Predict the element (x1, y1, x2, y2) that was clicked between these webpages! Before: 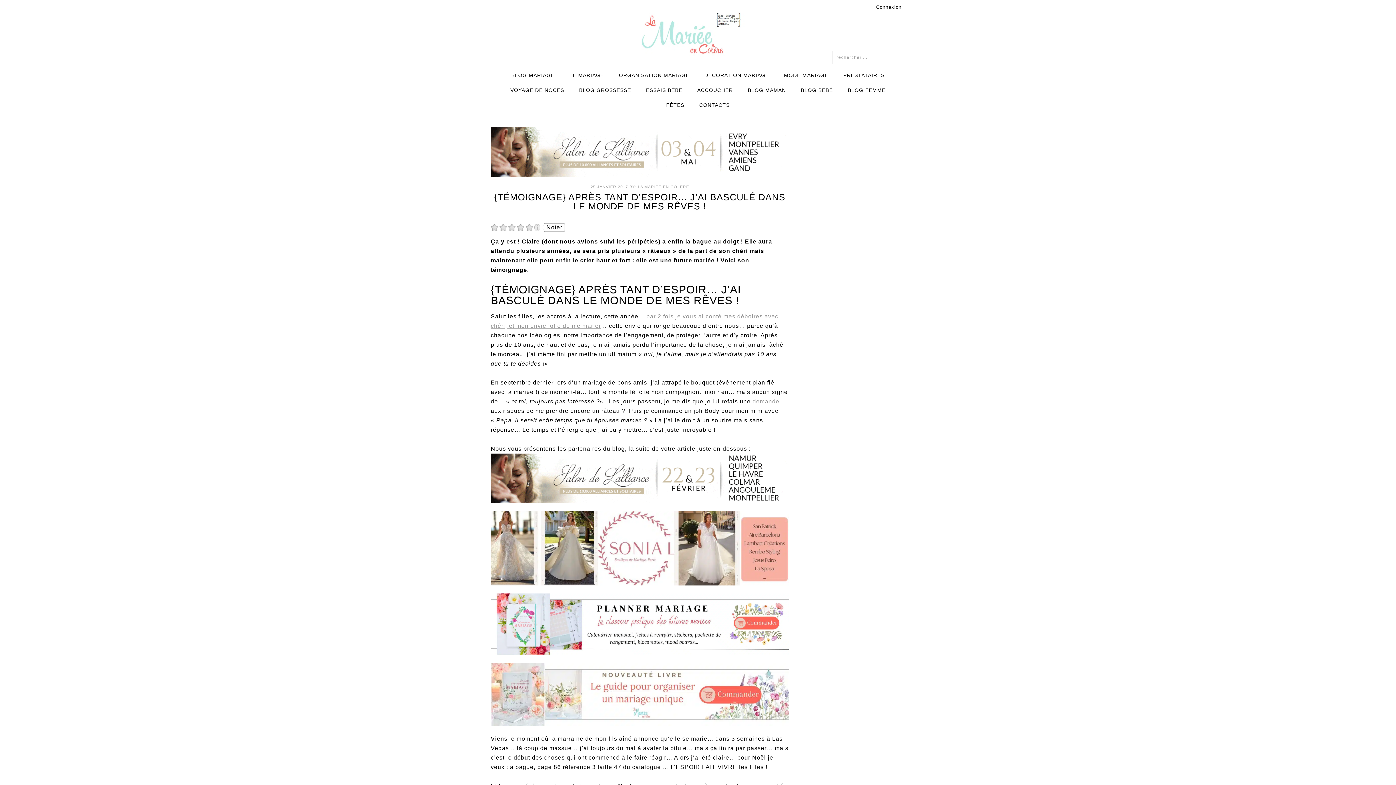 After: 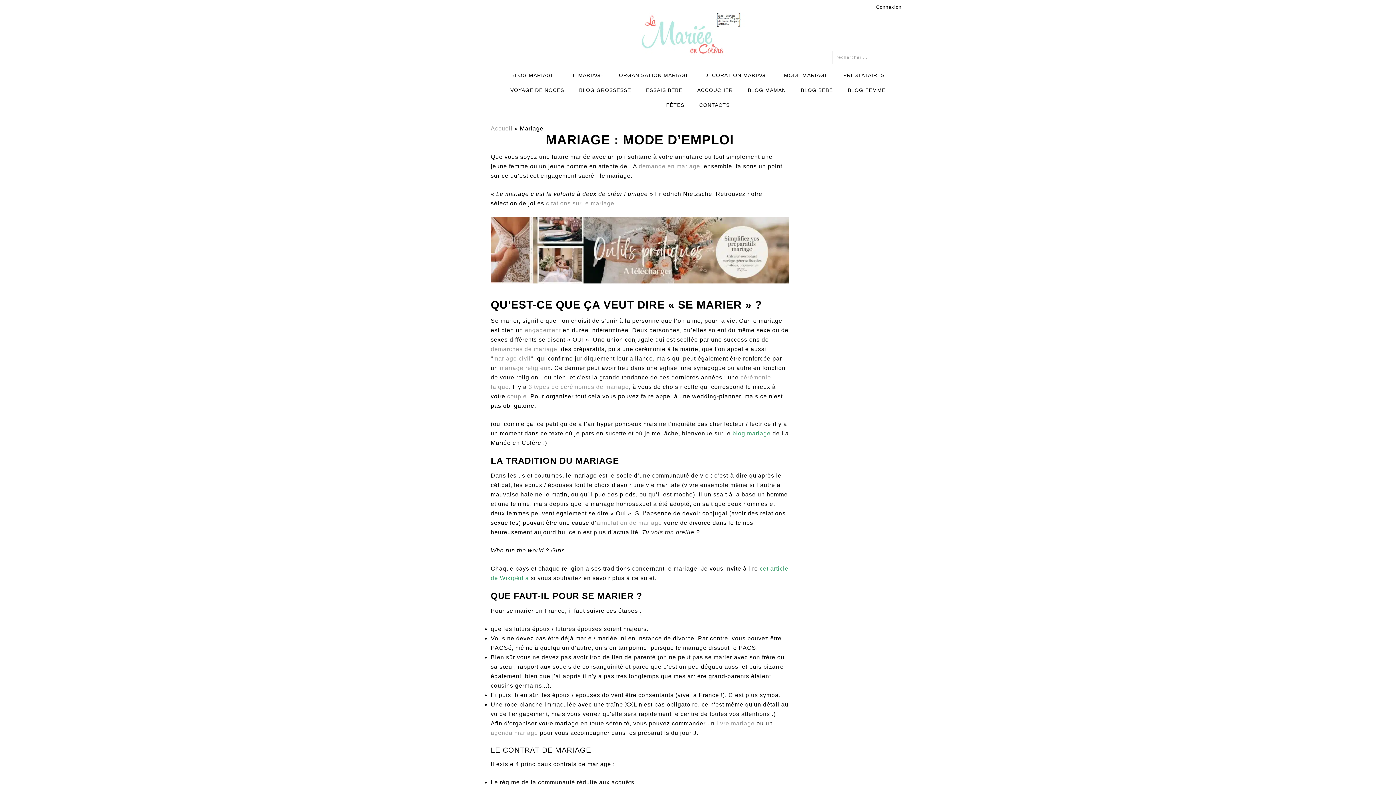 Action: label: LE MARIAGE bbox: (563, 68, 610, 82)